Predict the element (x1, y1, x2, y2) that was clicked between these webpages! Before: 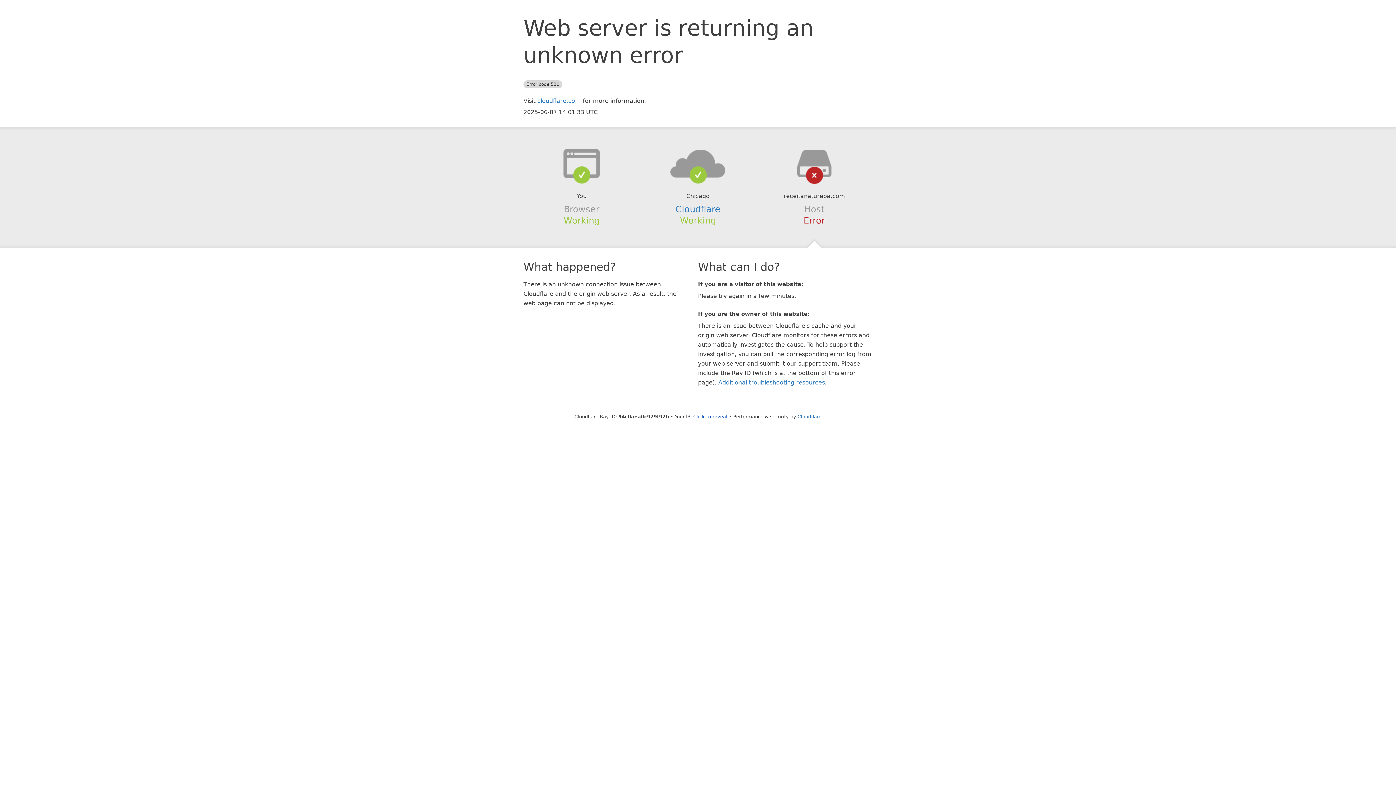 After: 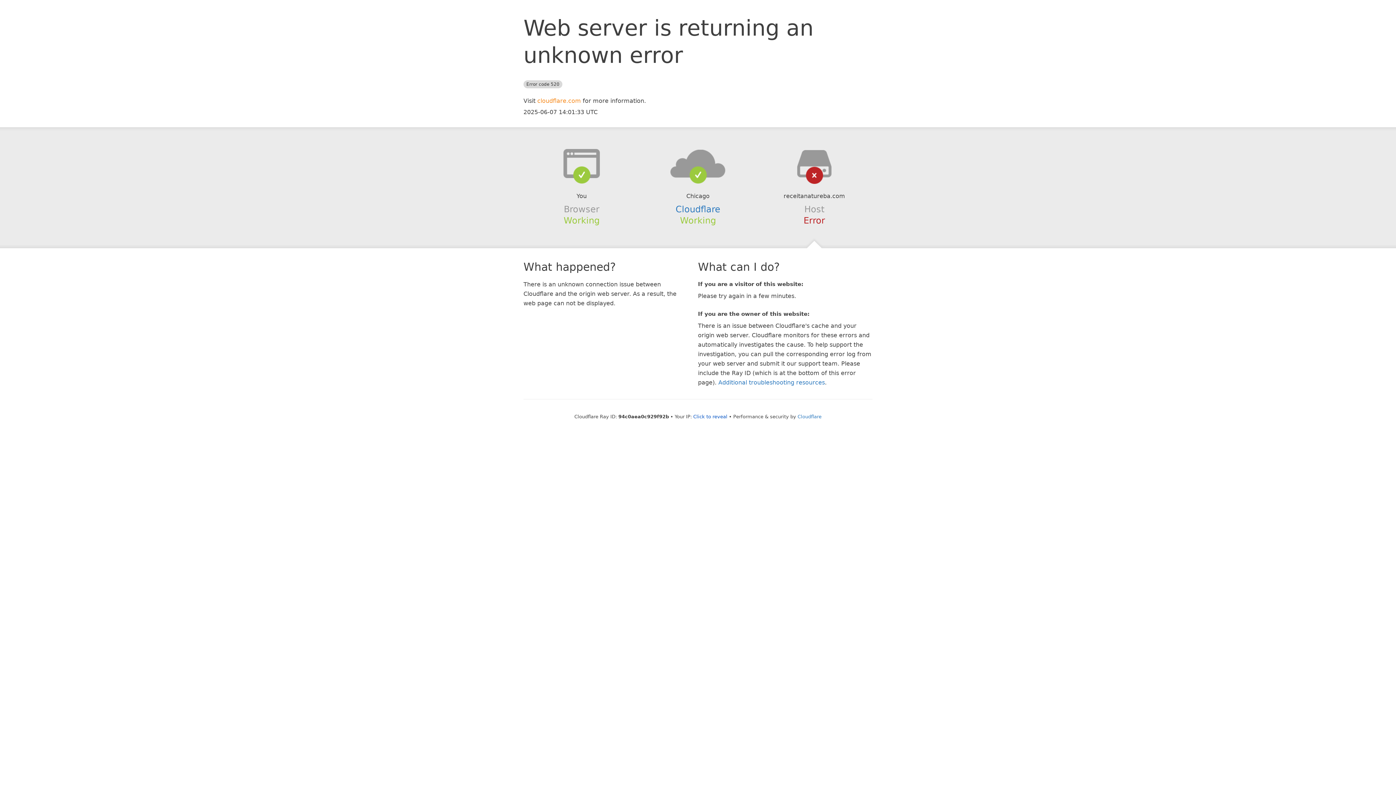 Action: label: cloudflare.com bbox: (537, 97, 581, 104)